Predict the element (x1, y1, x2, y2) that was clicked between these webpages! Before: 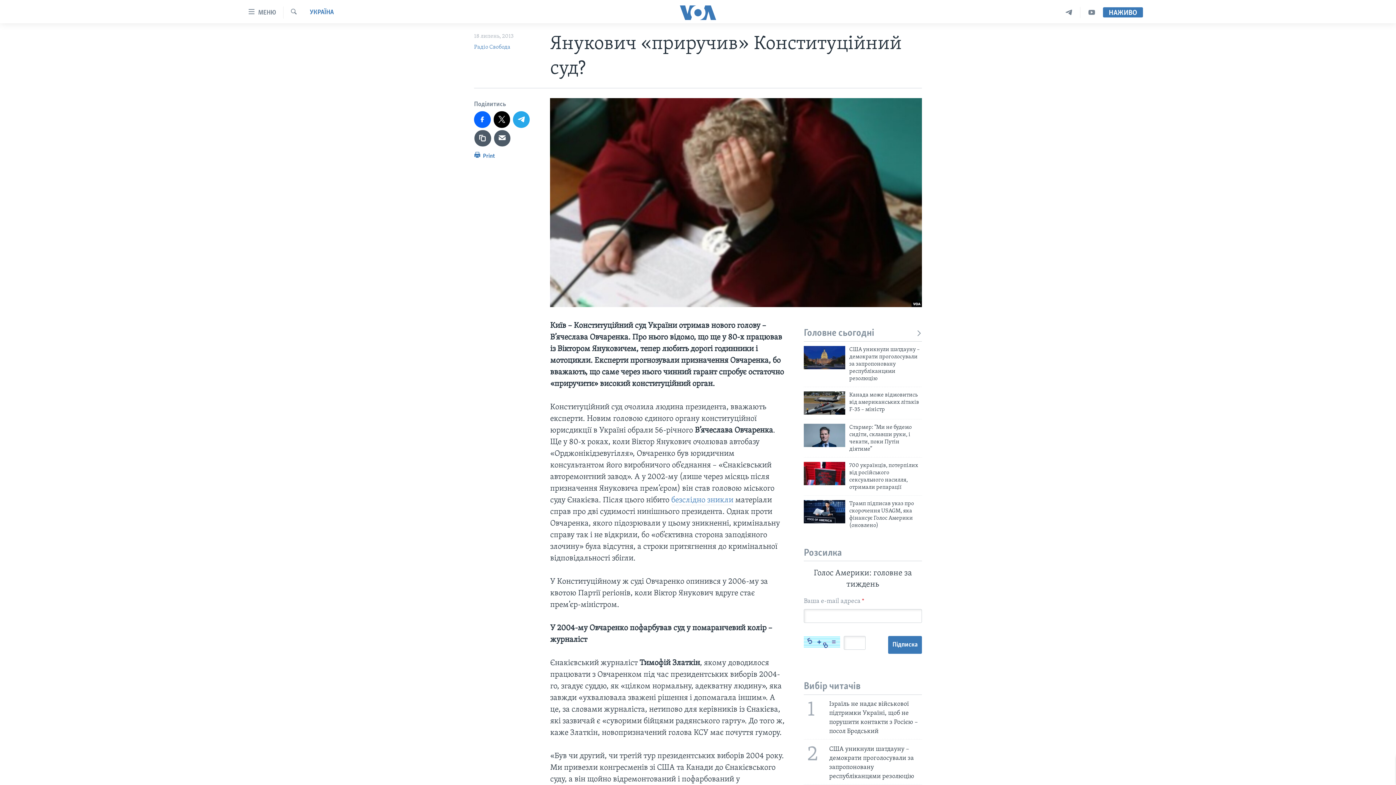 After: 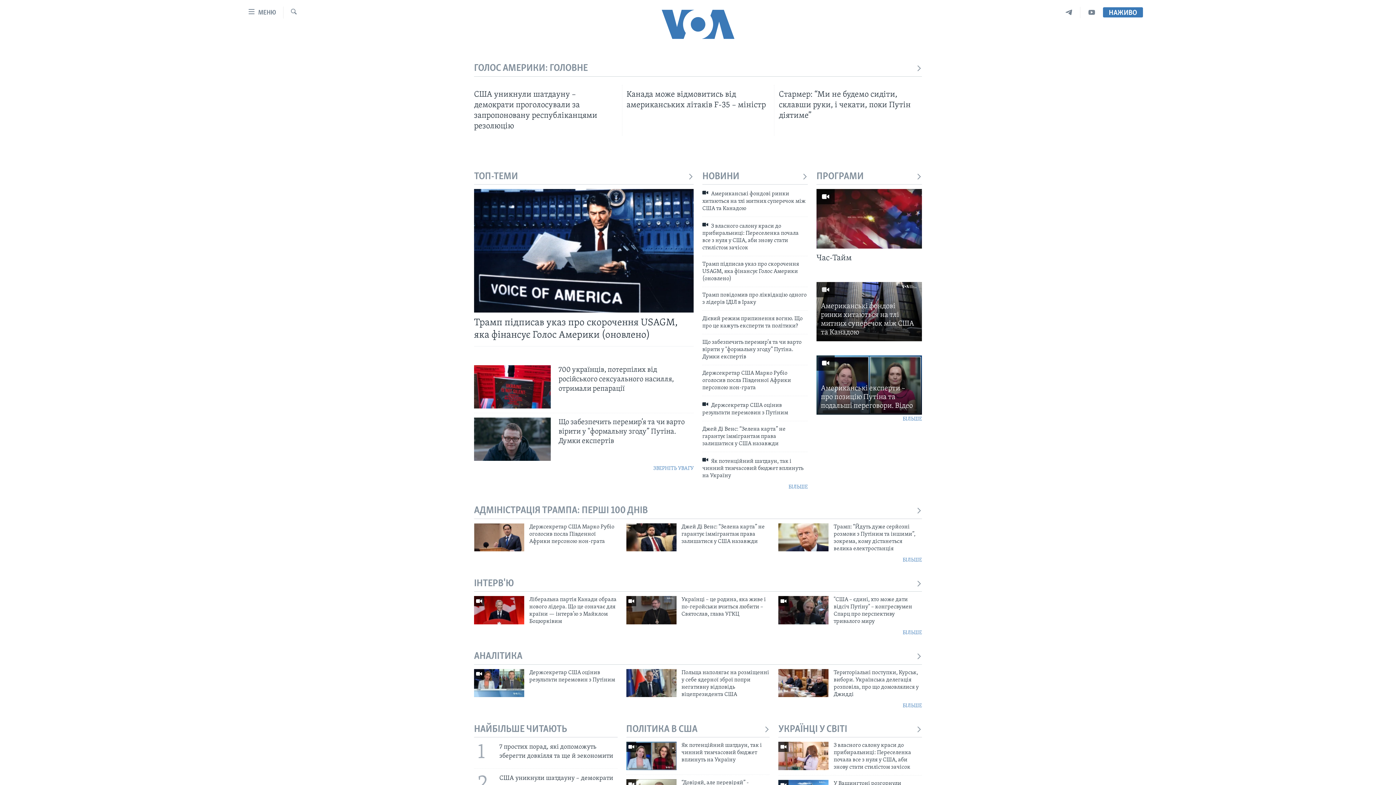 Action: label: Головне сьогодні bbox: (804, 328, 922, 339)